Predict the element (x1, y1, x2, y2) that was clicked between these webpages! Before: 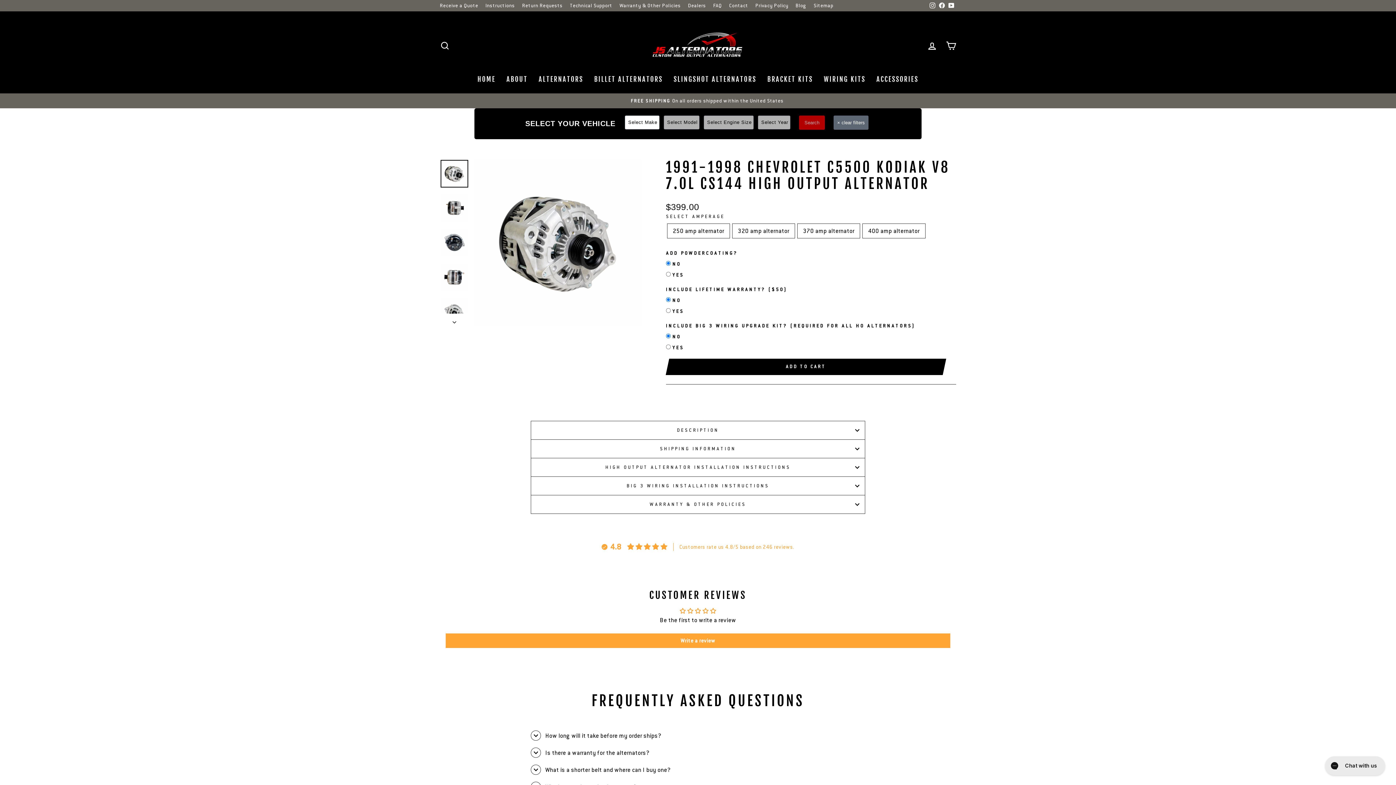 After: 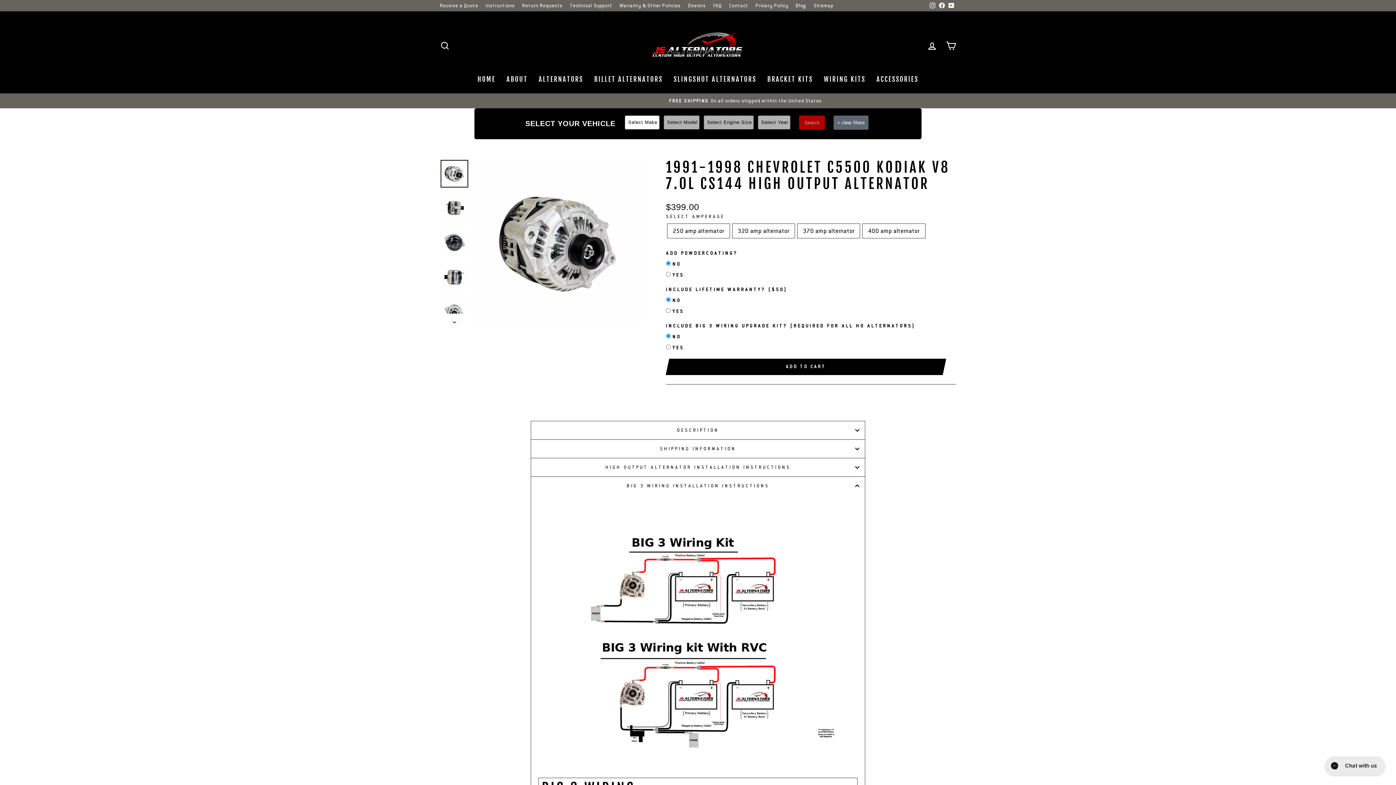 Action: label: BIG 3 WIRING INSTALLATION INSTRUCTIONS bbox: (530, 614, 865, 632)